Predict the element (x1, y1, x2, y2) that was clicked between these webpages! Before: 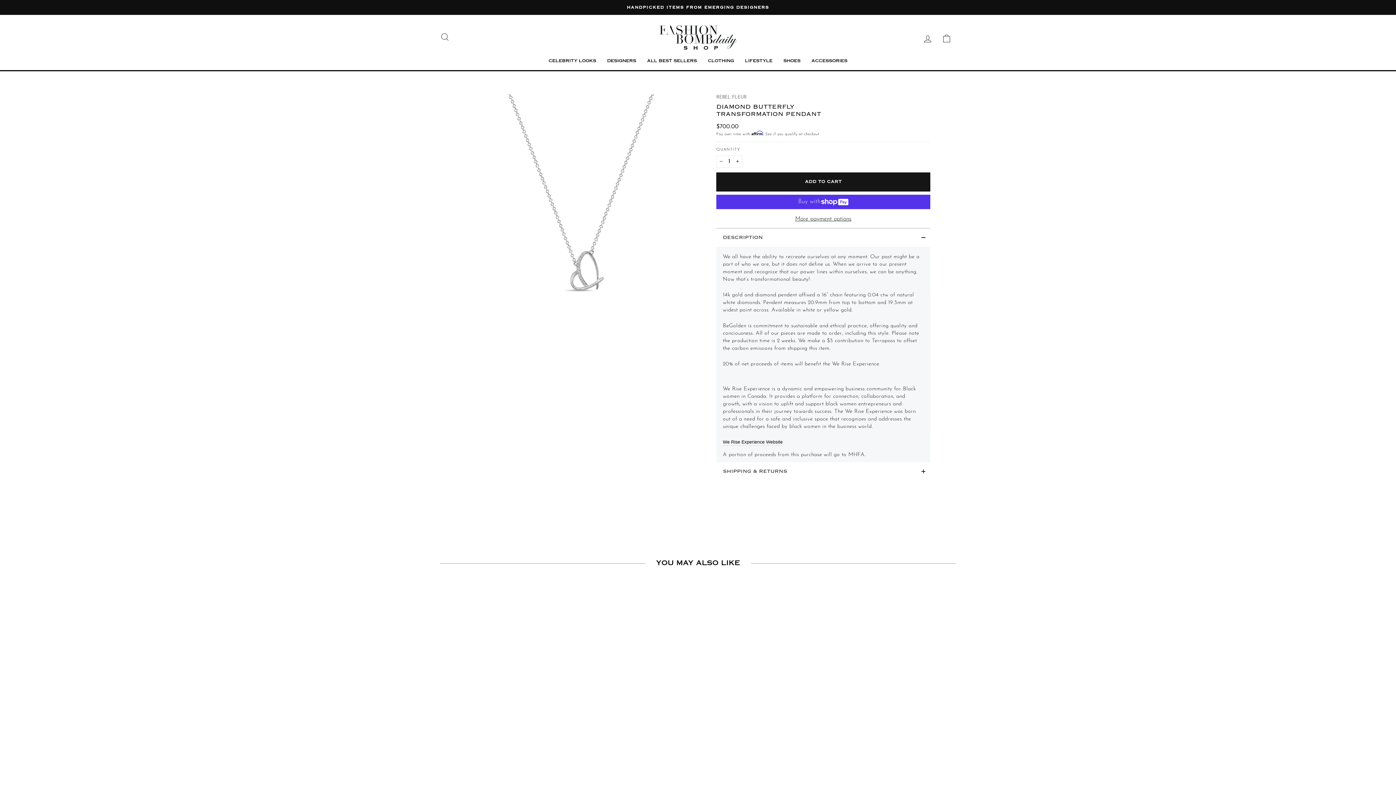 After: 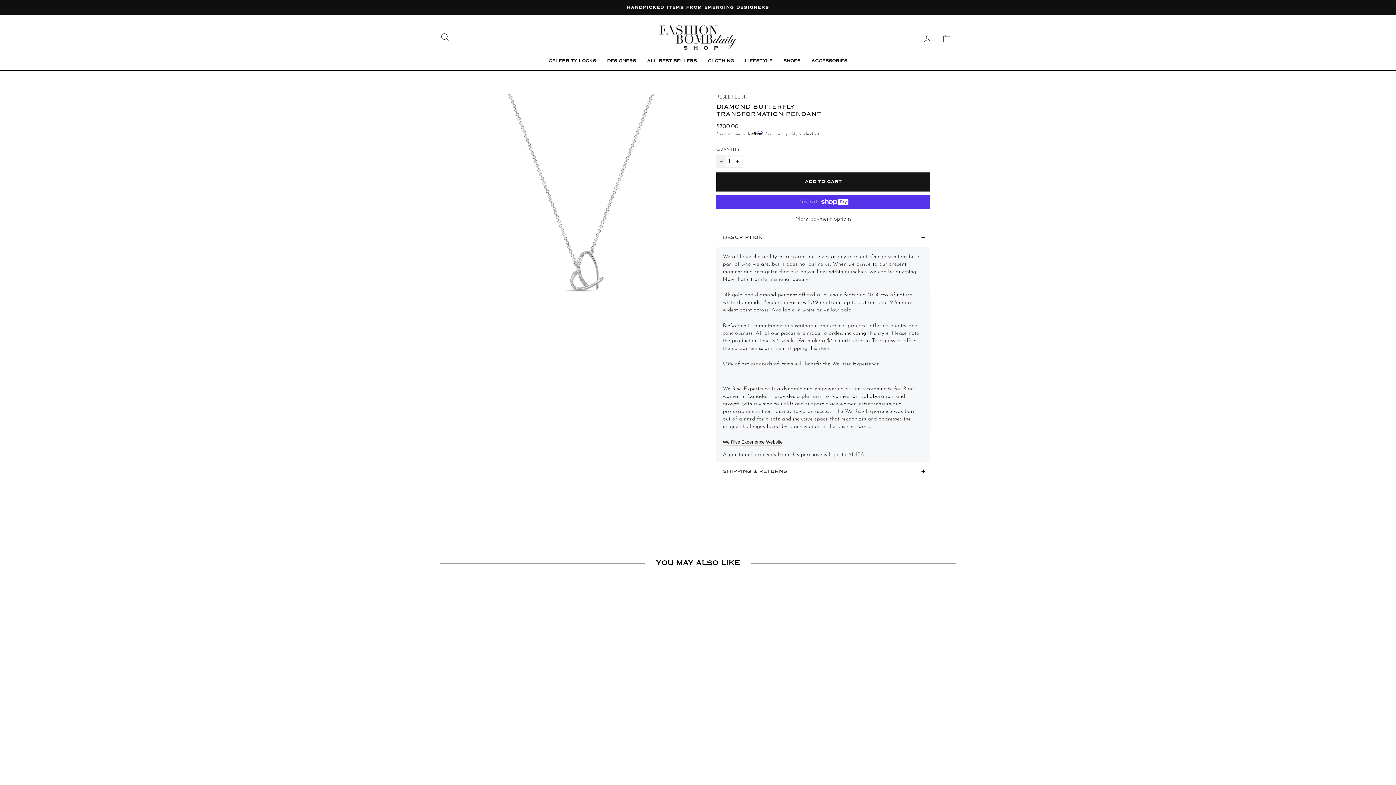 Action: bbox: (716, 155, 726, 167) label: Reduce item quantity by one